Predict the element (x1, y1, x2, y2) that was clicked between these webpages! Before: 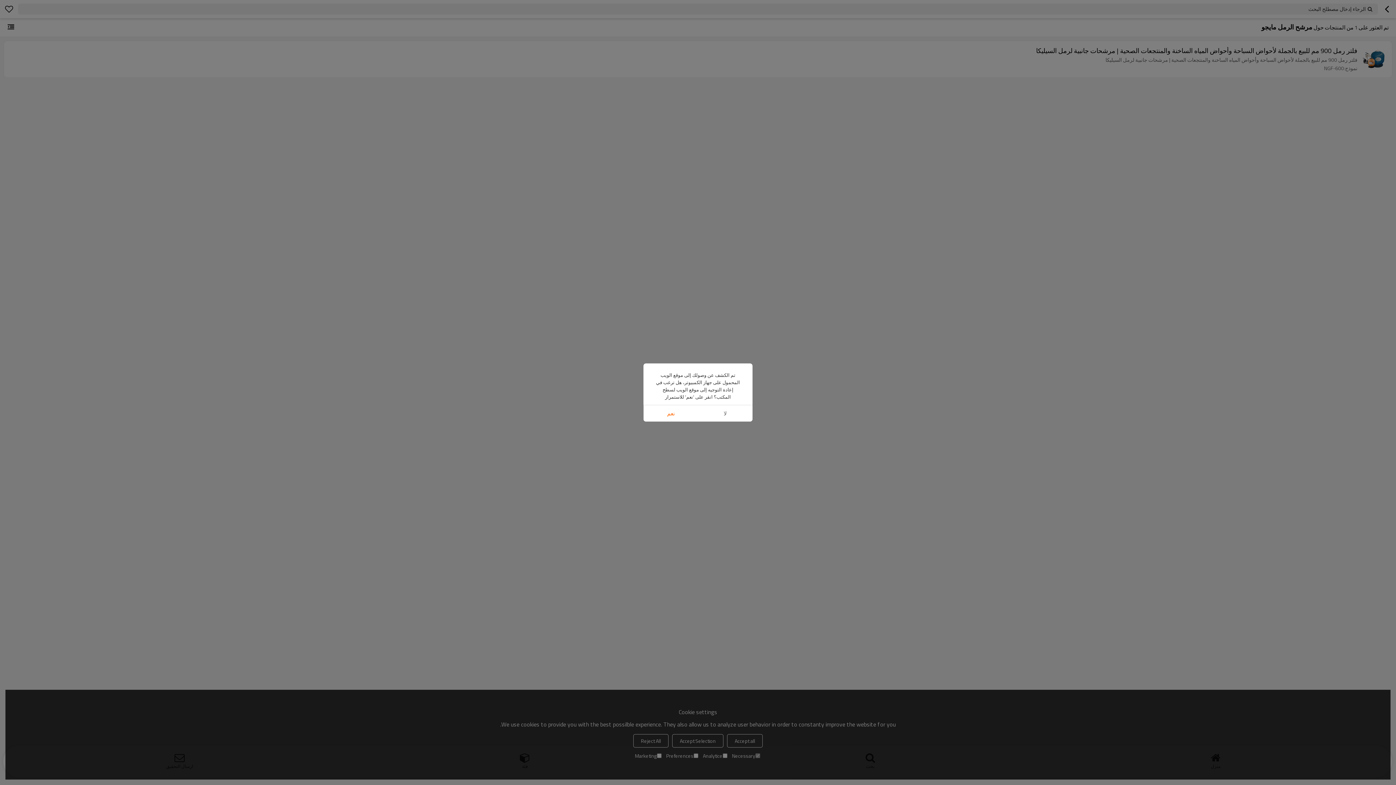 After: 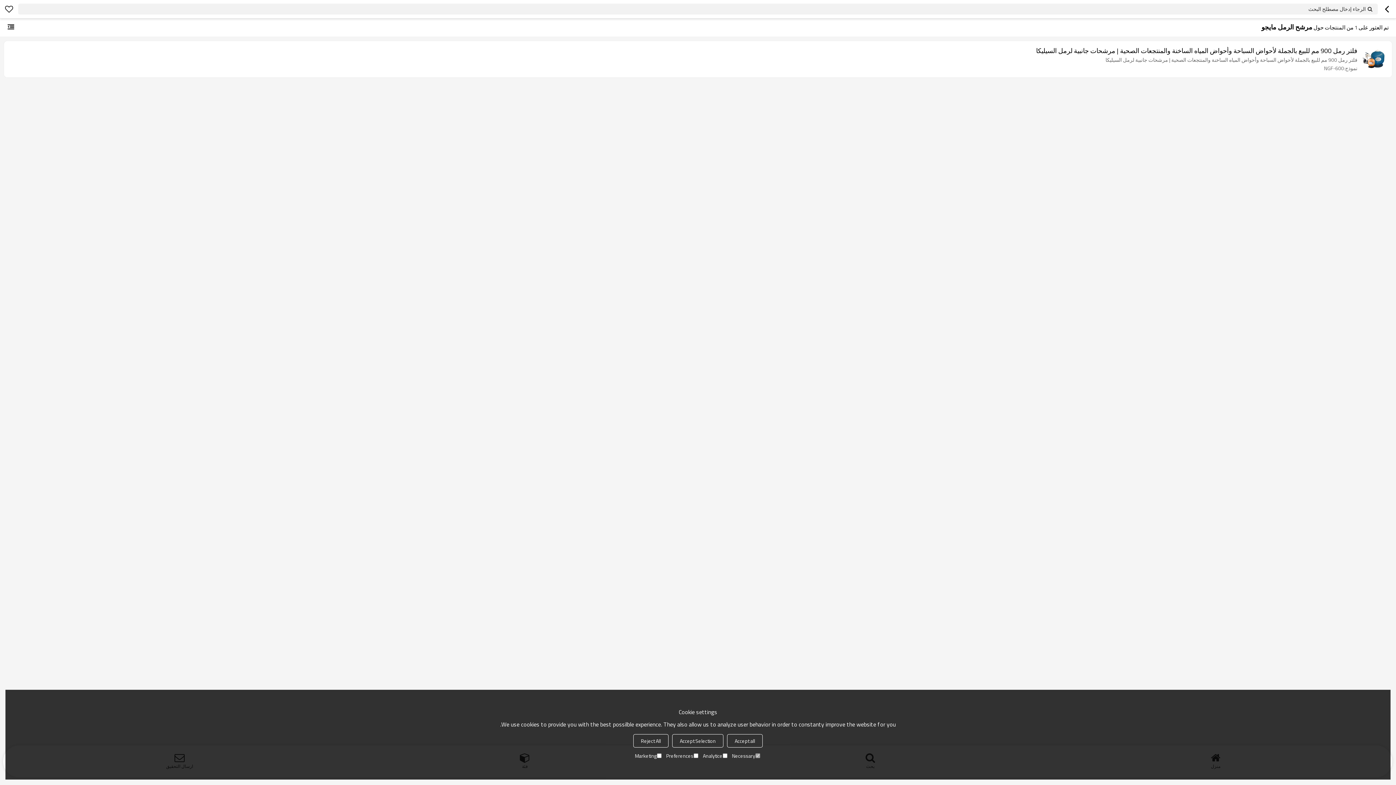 Action: bbox: (698, 405, 752, 421) label: لا